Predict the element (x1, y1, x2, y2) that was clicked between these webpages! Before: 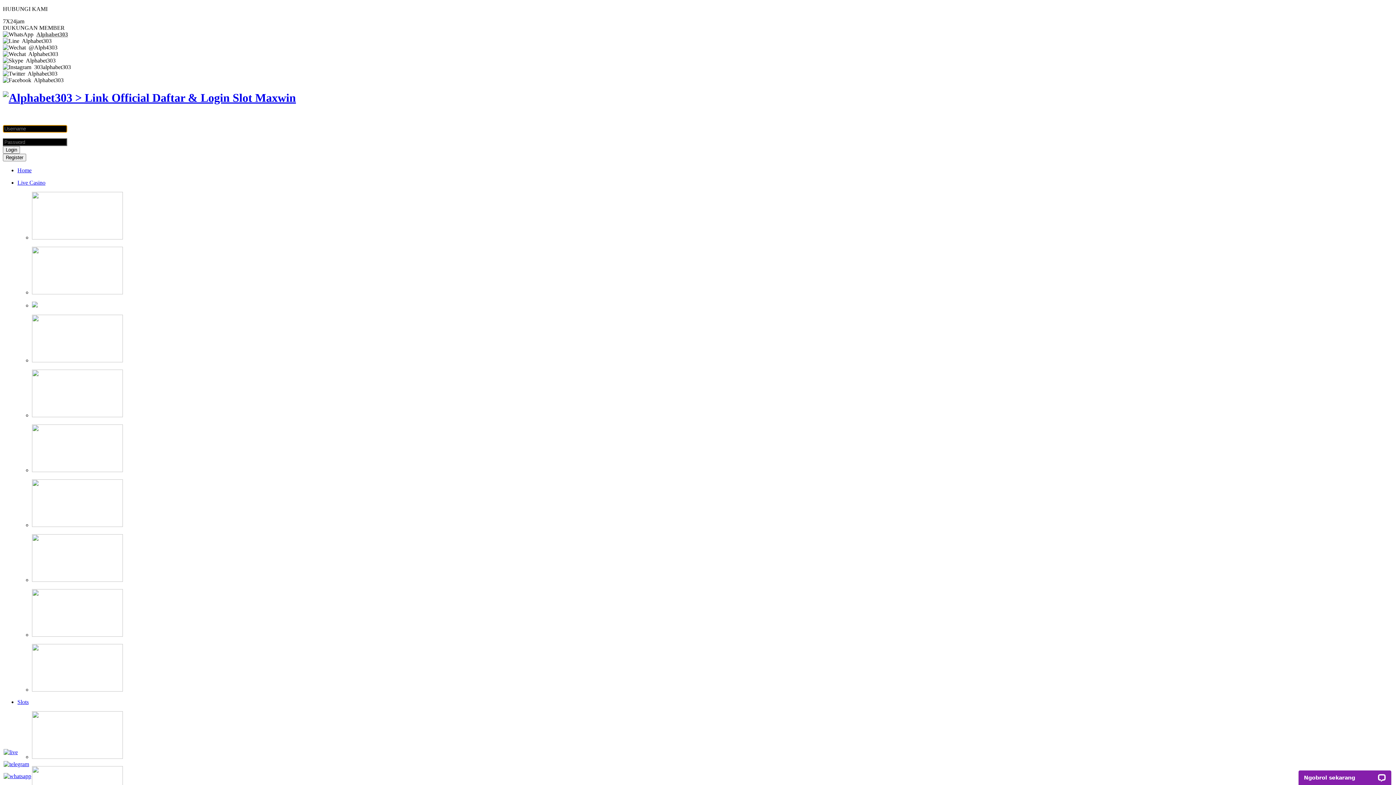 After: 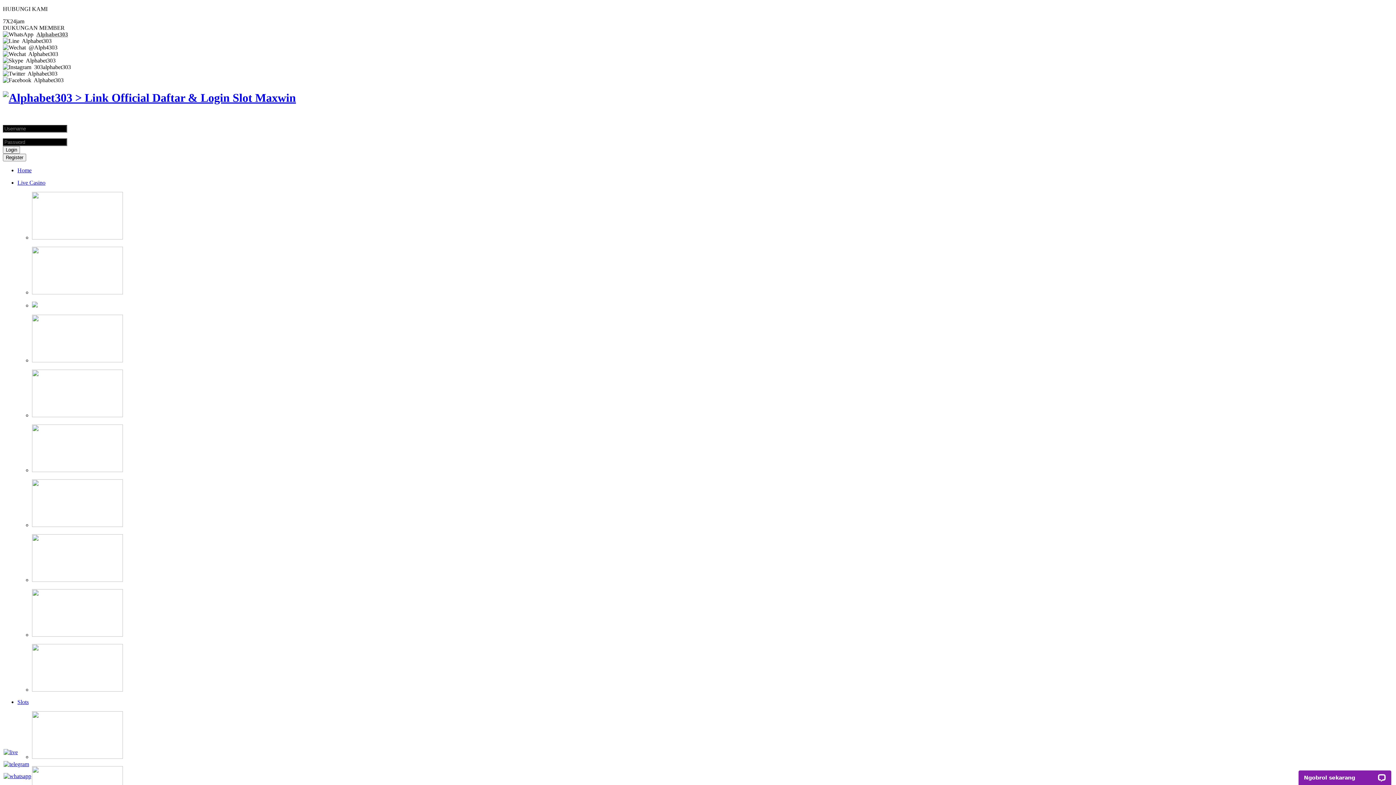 Action: bbox: (32, 644, 1393, 693)